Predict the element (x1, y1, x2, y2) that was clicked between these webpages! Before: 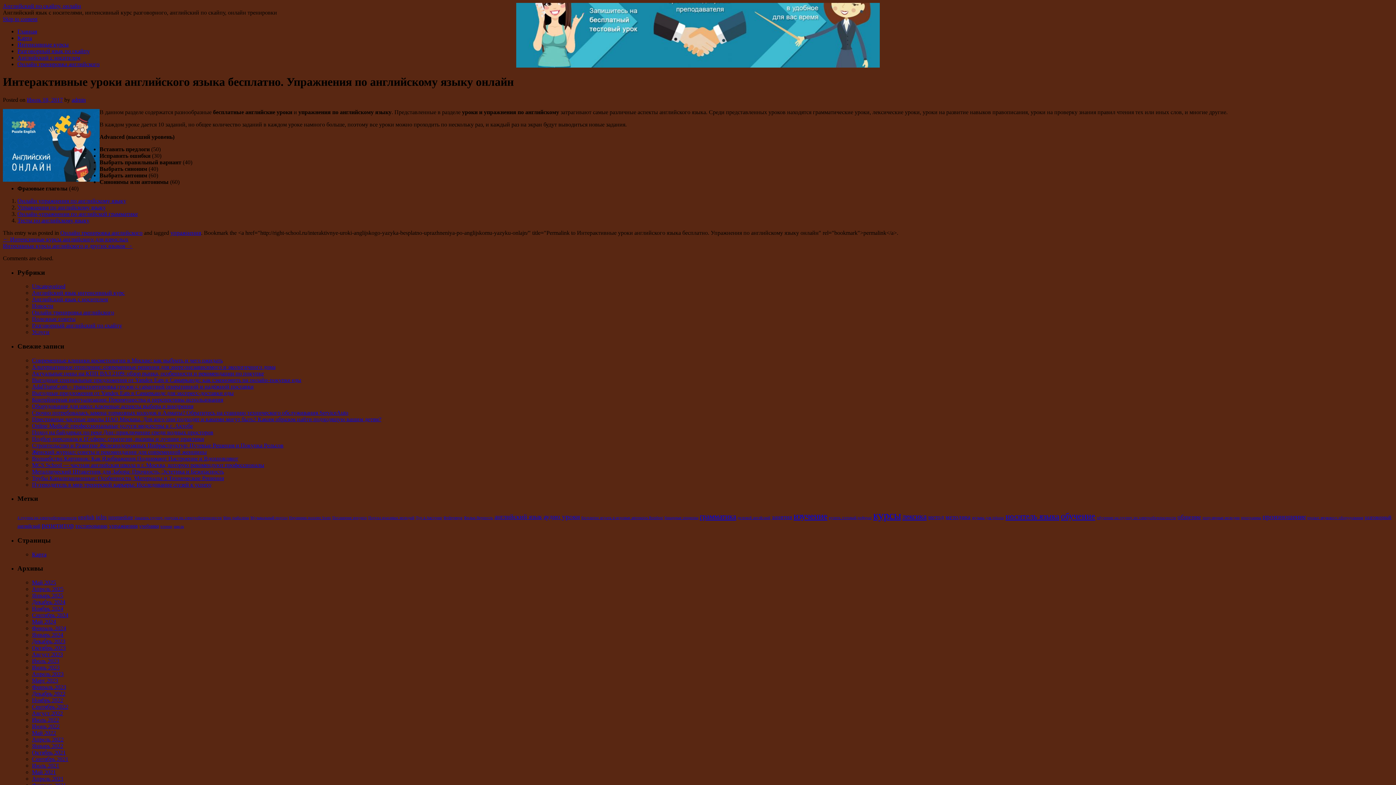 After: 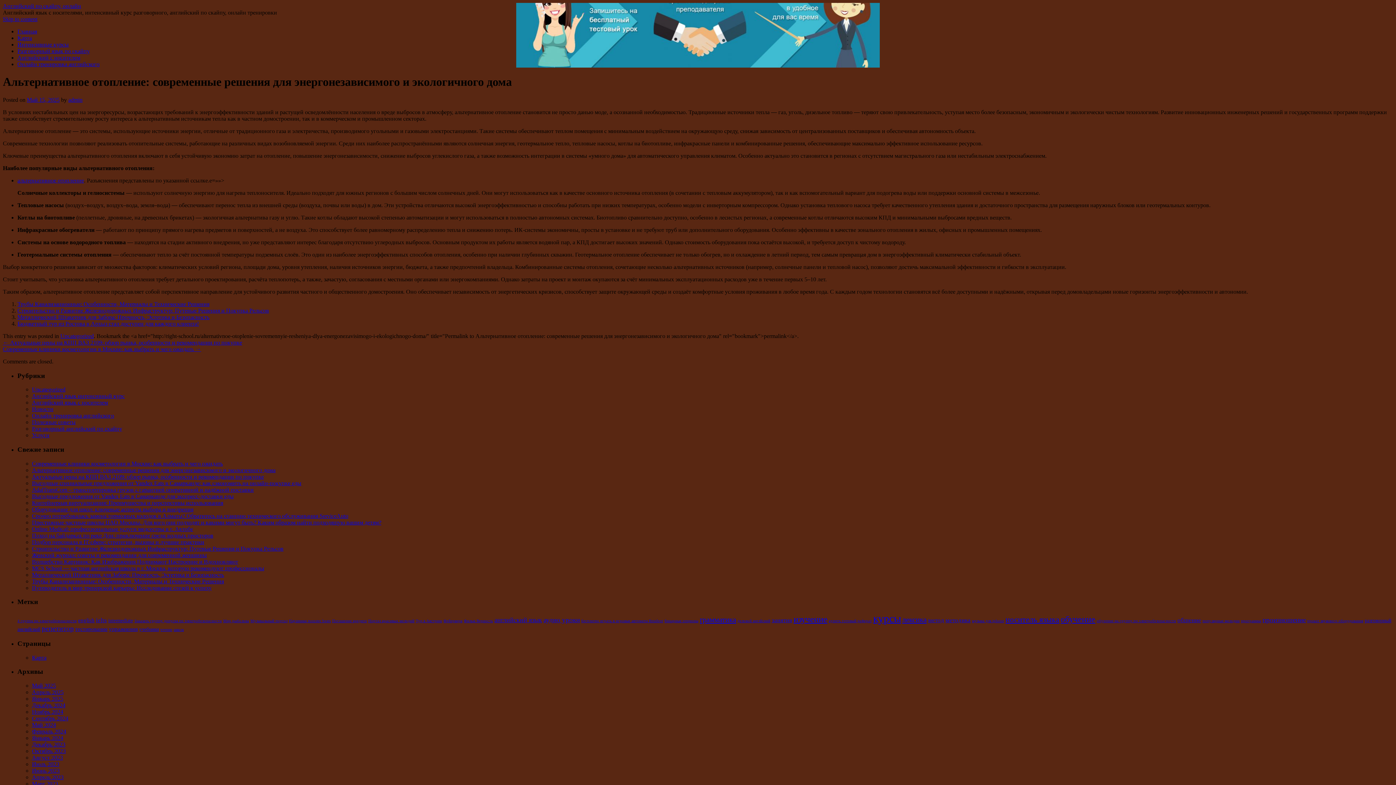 Action: label: Альтернативное отопление: современные решения для энергонезависимого и экологичного дома bbox: (32, 363, 275, 370)